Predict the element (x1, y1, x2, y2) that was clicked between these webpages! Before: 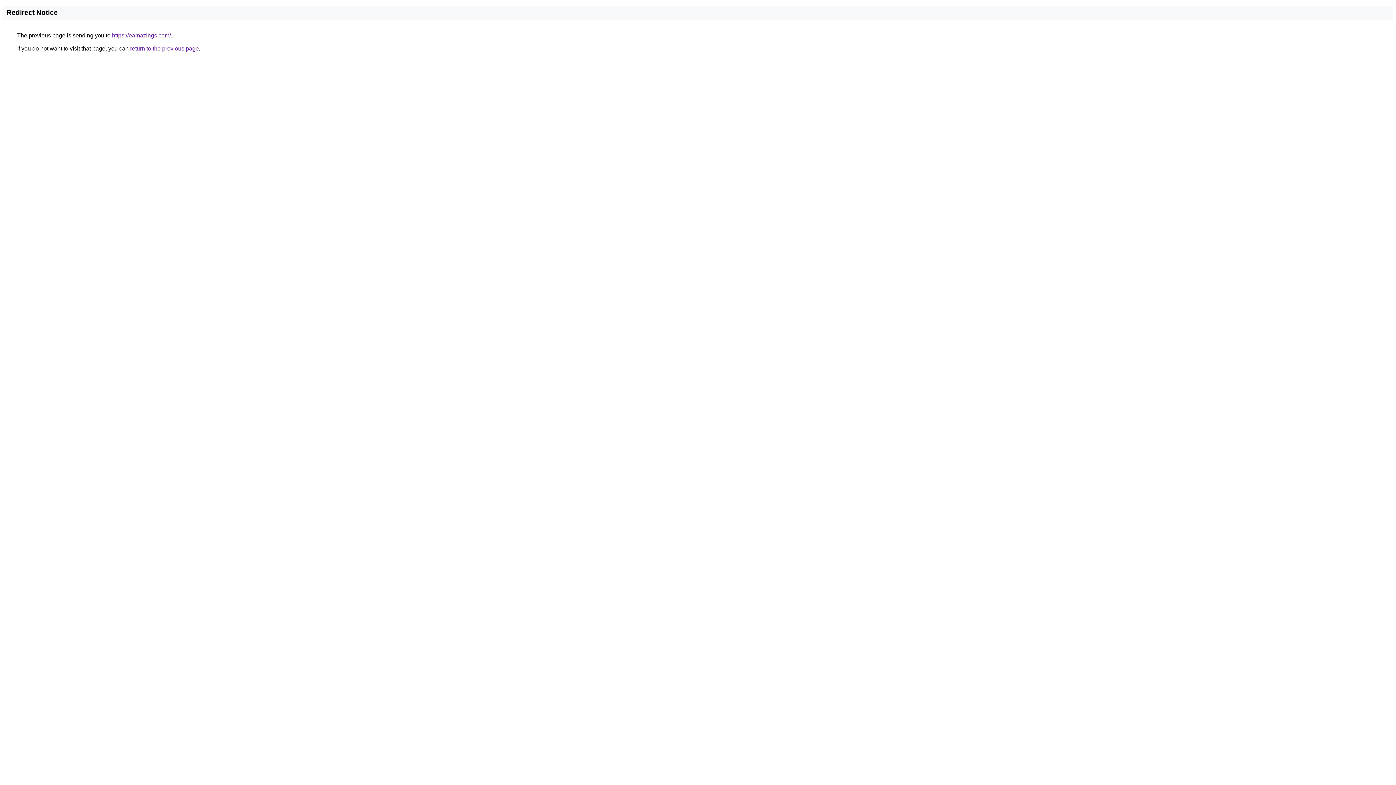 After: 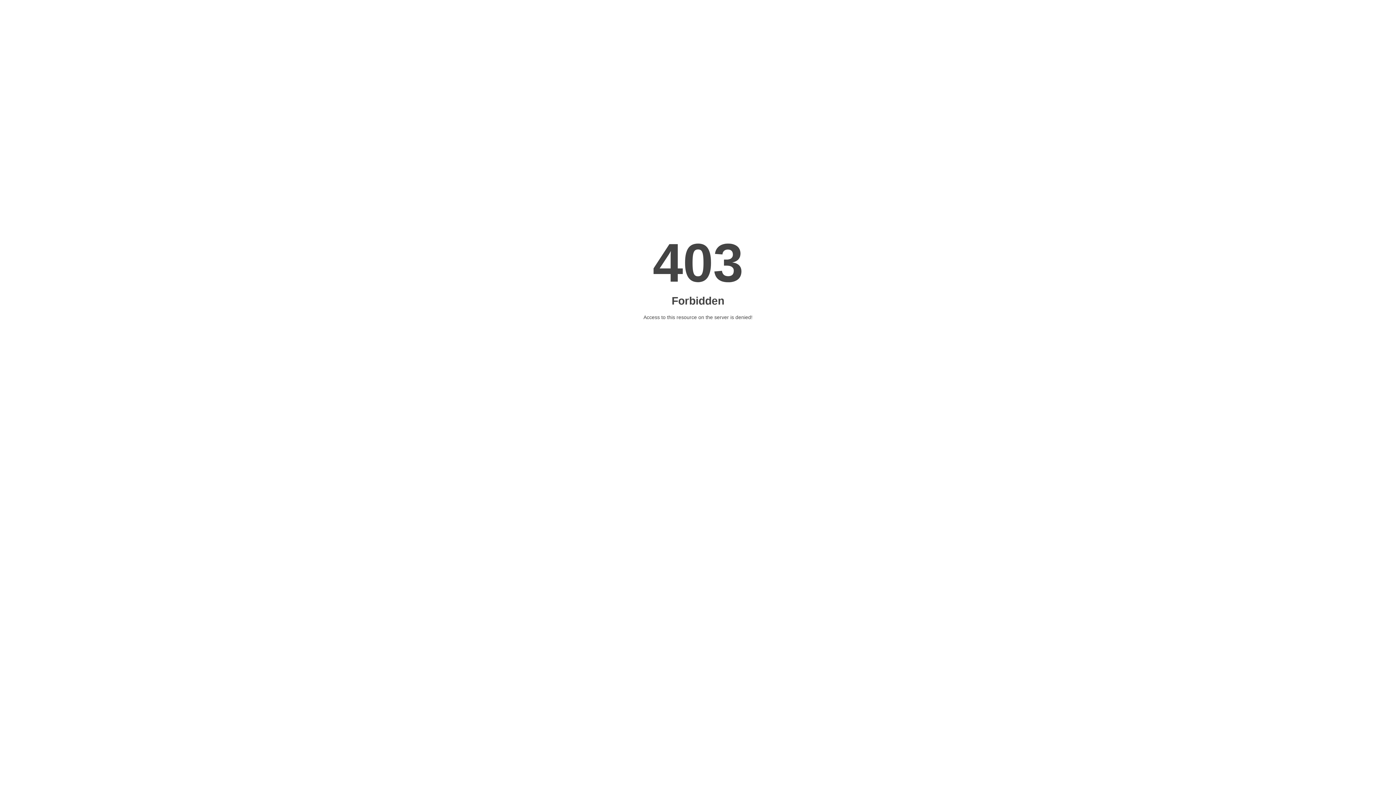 Action: bbox: (112, 32, 170, 38) label: https://eamazings.com/